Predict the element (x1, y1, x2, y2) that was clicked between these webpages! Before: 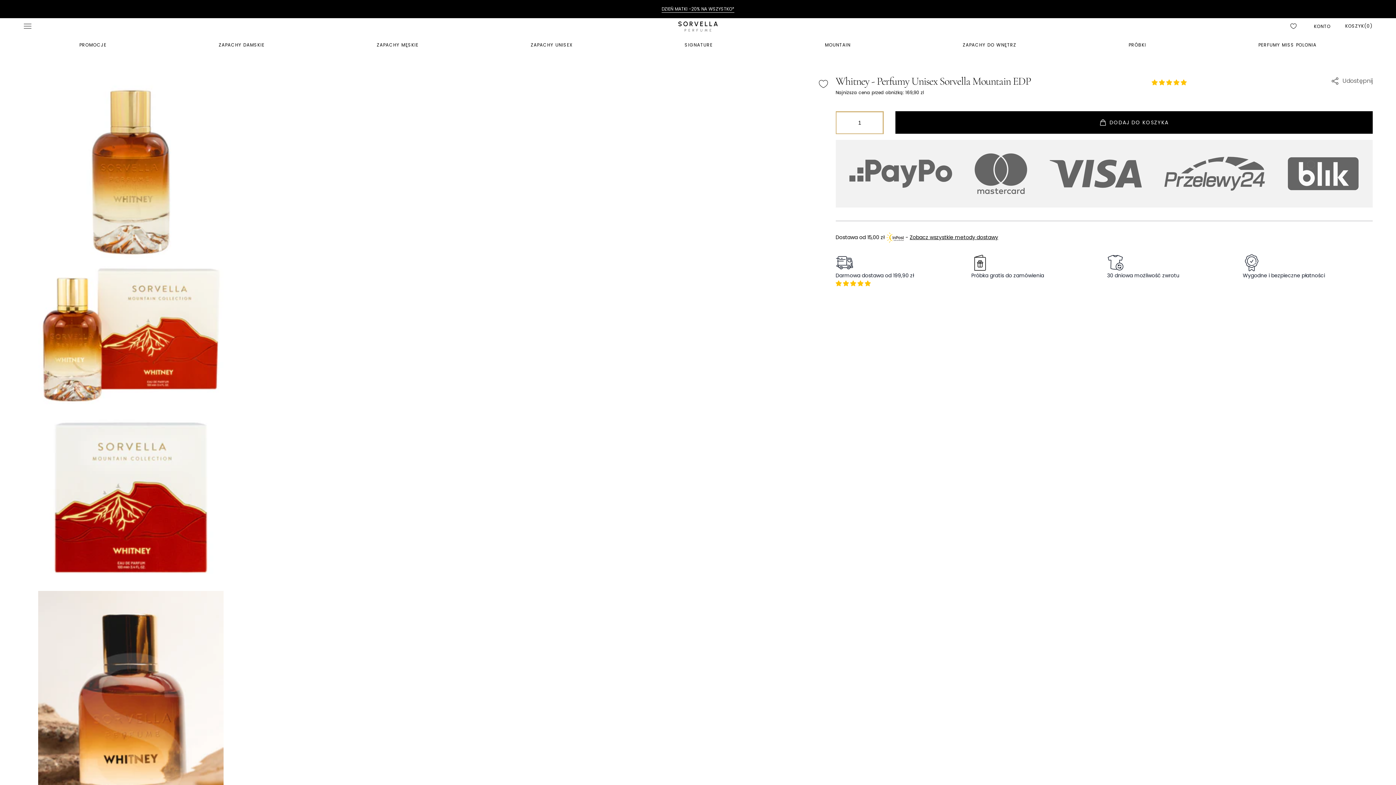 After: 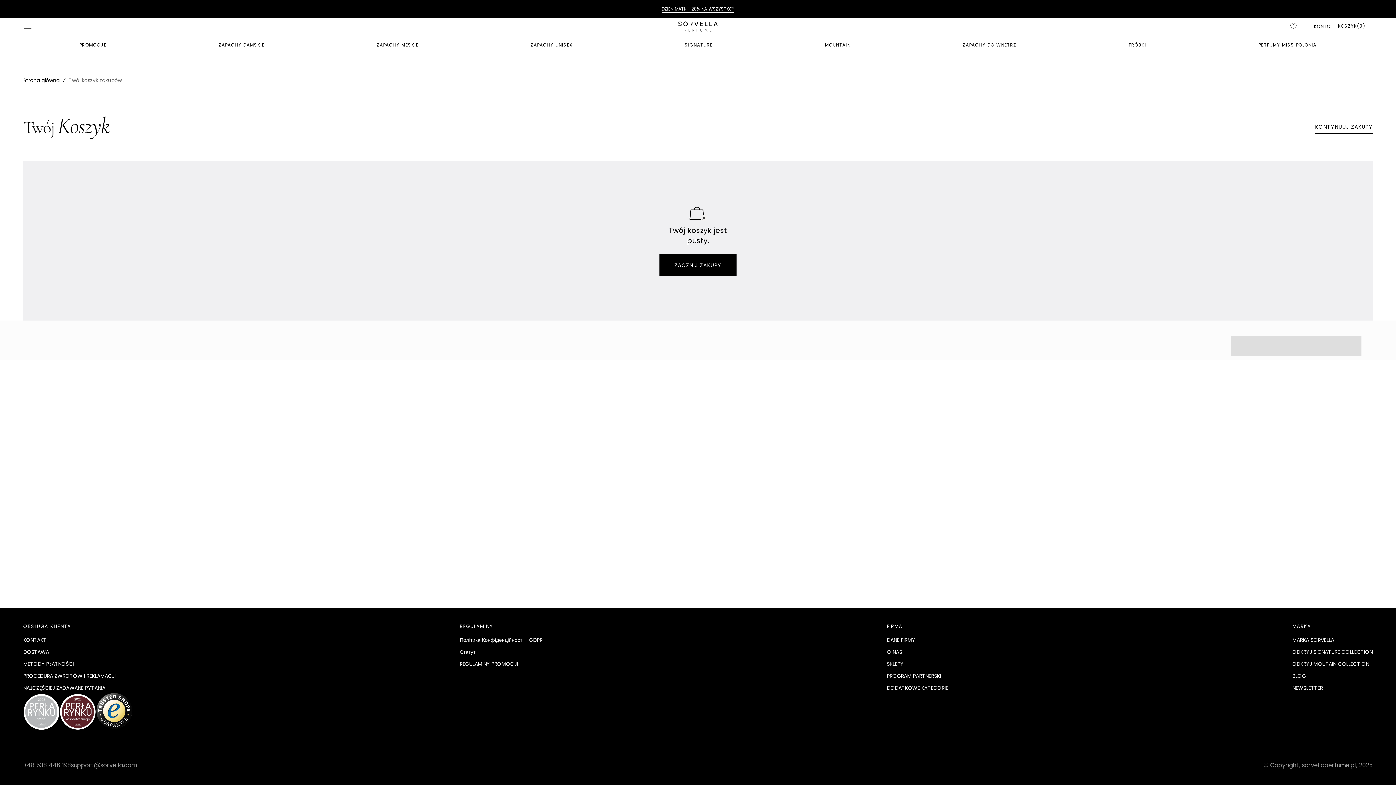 Action: bbox: (1338, 18, 1373, 34) label: Otwórz koszyk